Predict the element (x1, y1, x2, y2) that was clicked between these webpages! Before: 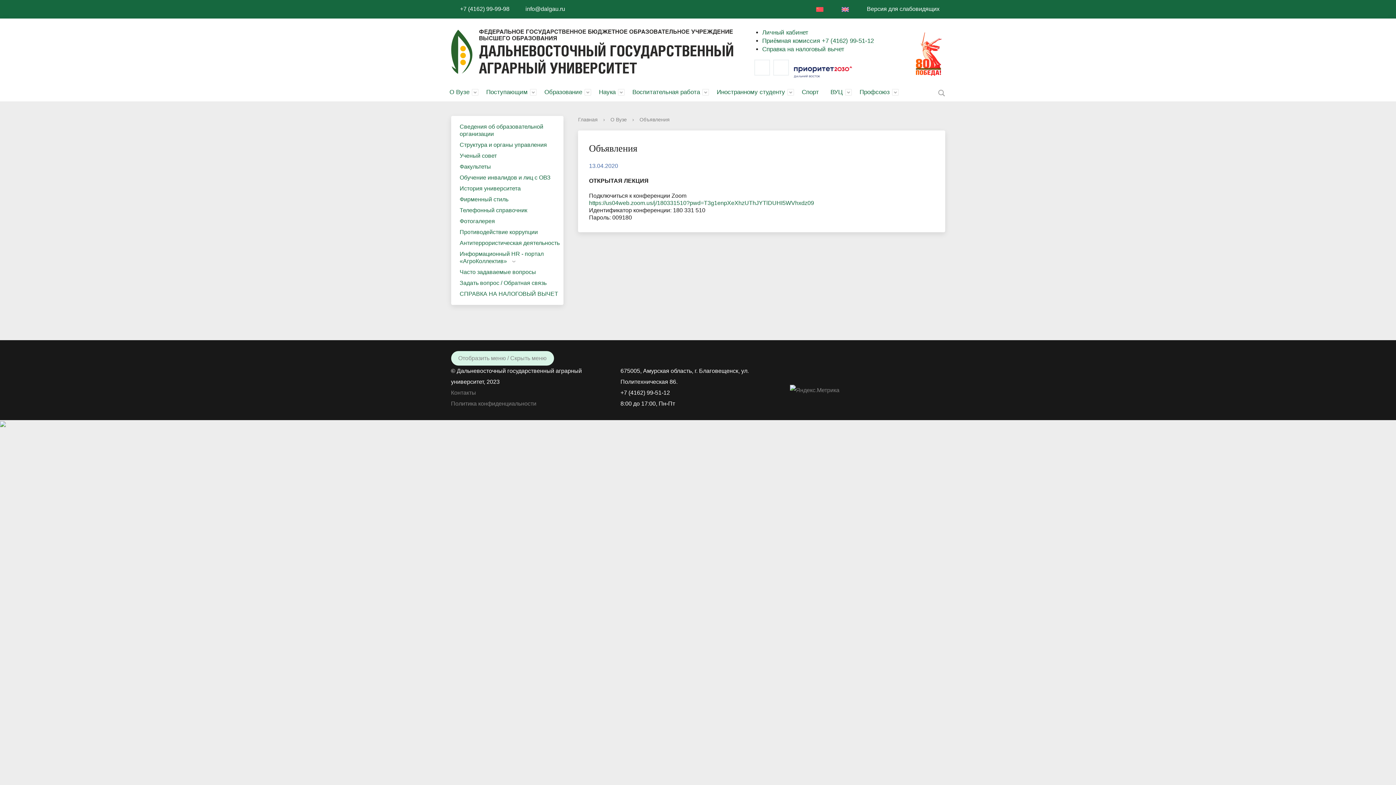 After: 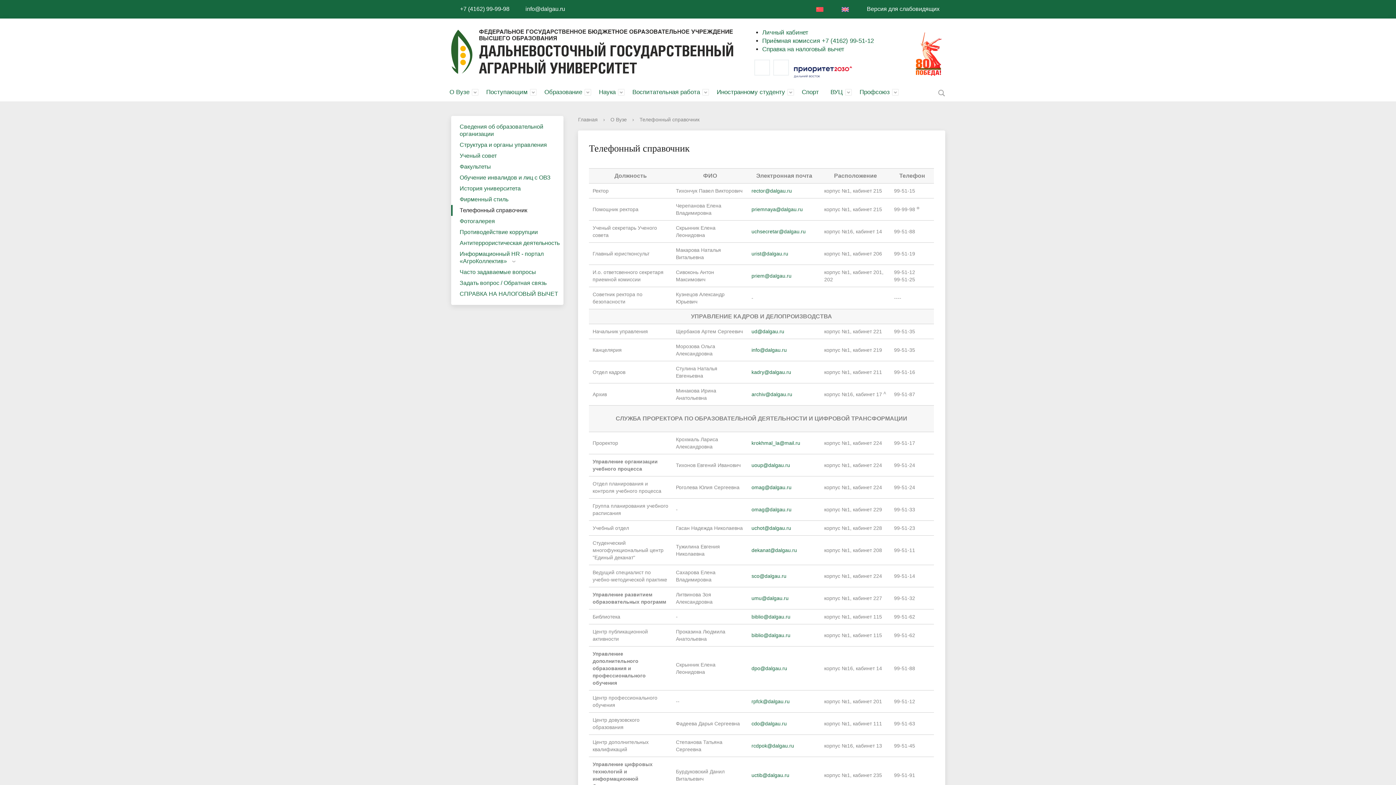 Action: bbox: (451, 205, 563, 216) label: Телефонный справочник